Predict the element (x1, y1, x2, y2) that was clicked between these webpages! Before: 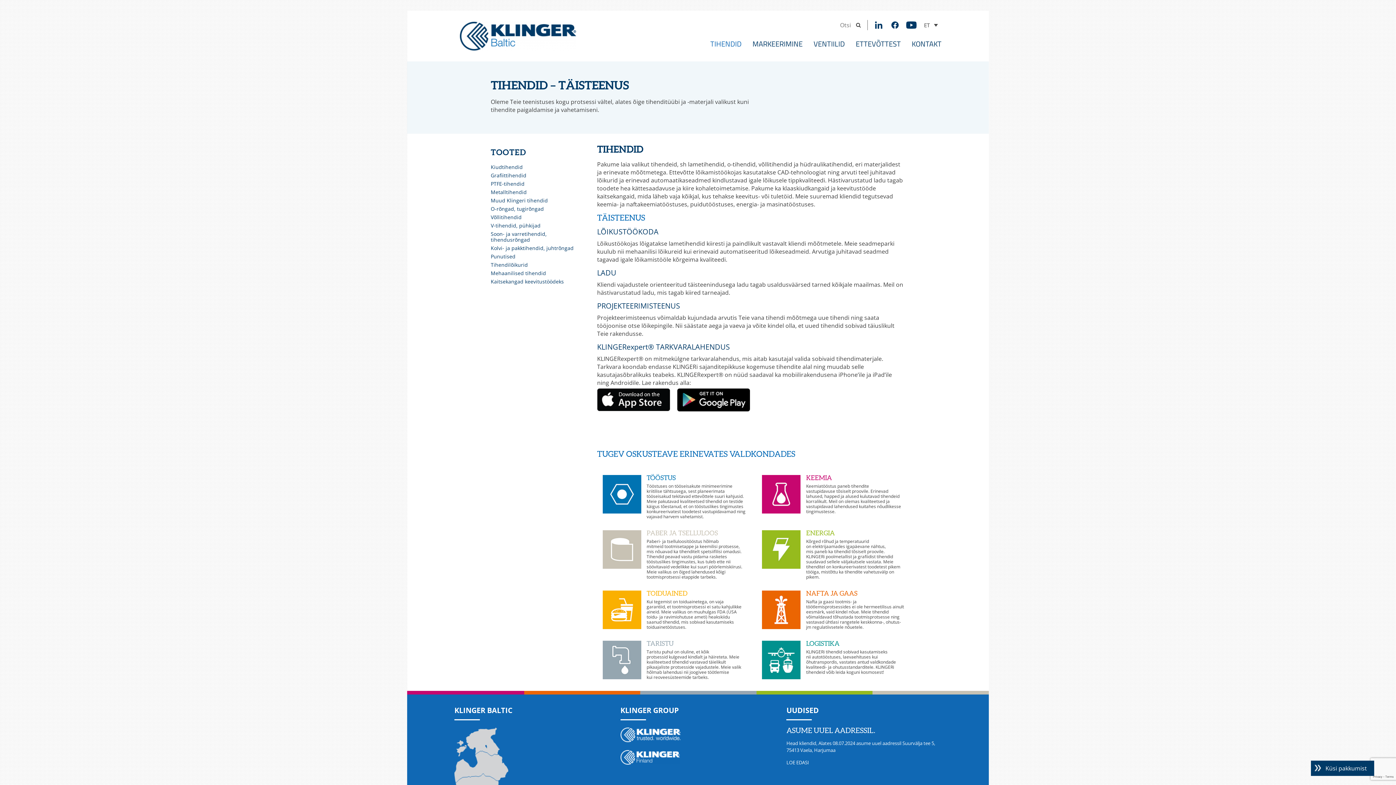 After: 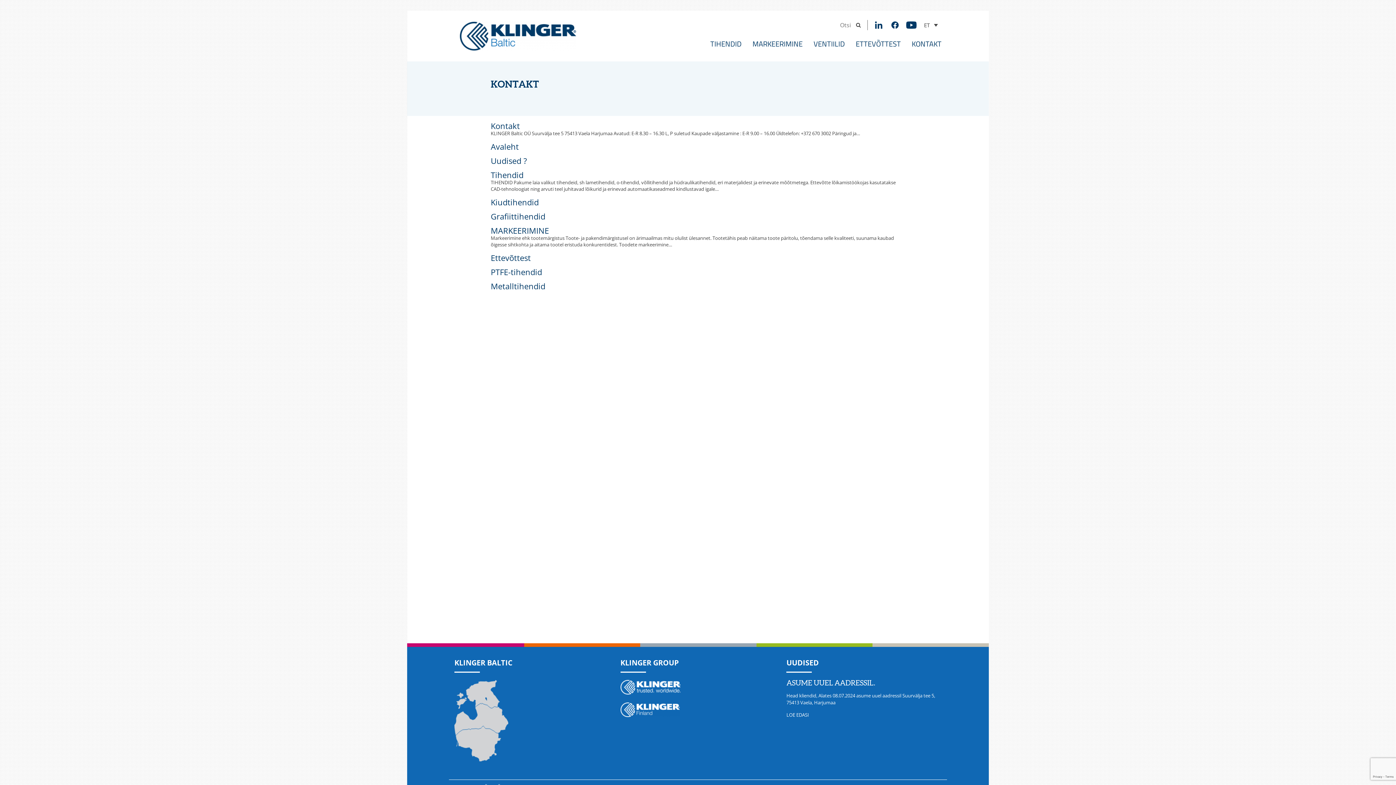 Action: bbox: (853, 20, 864, 30)